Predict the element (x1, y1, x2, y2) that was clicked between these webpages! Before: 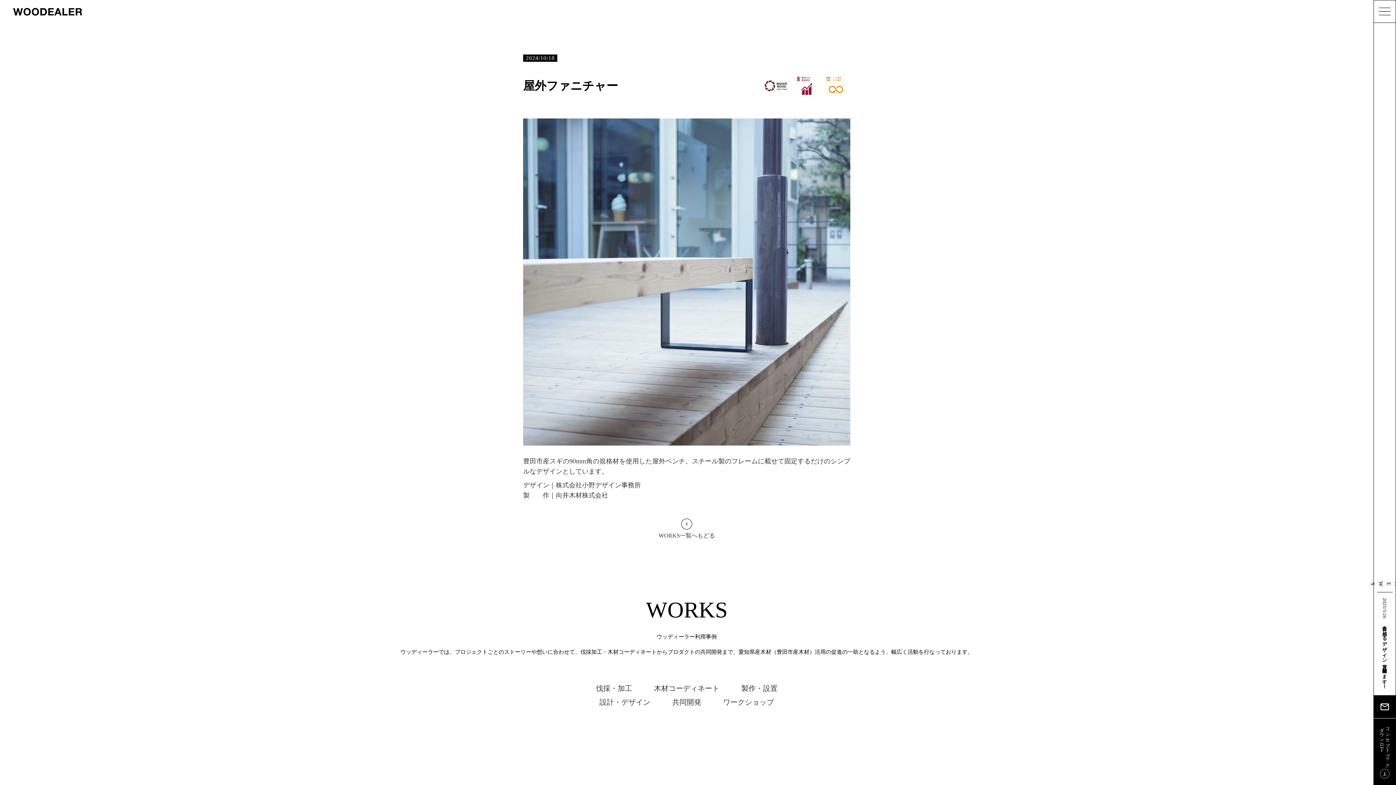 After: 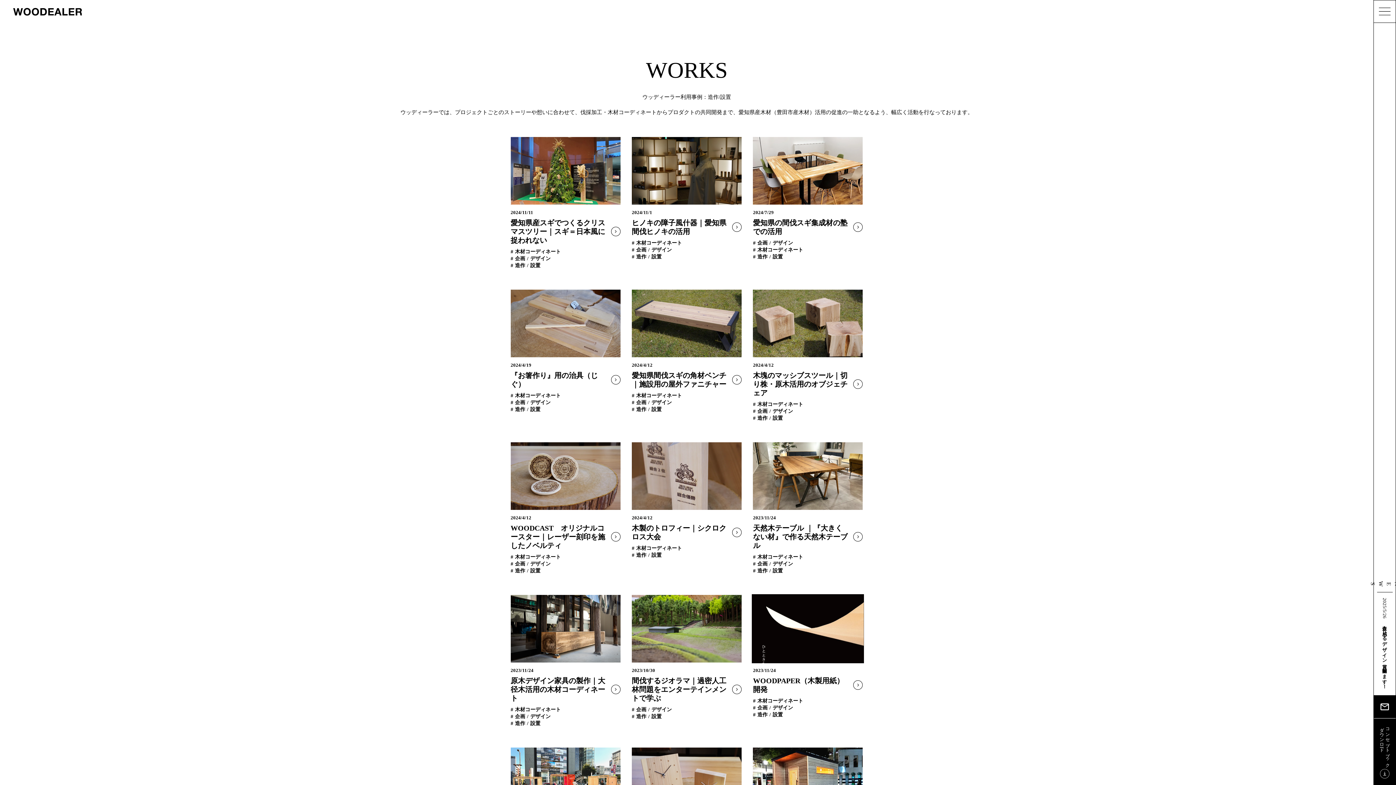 Action: bbox: (730, 680, 788, 695) label: 製作・設置